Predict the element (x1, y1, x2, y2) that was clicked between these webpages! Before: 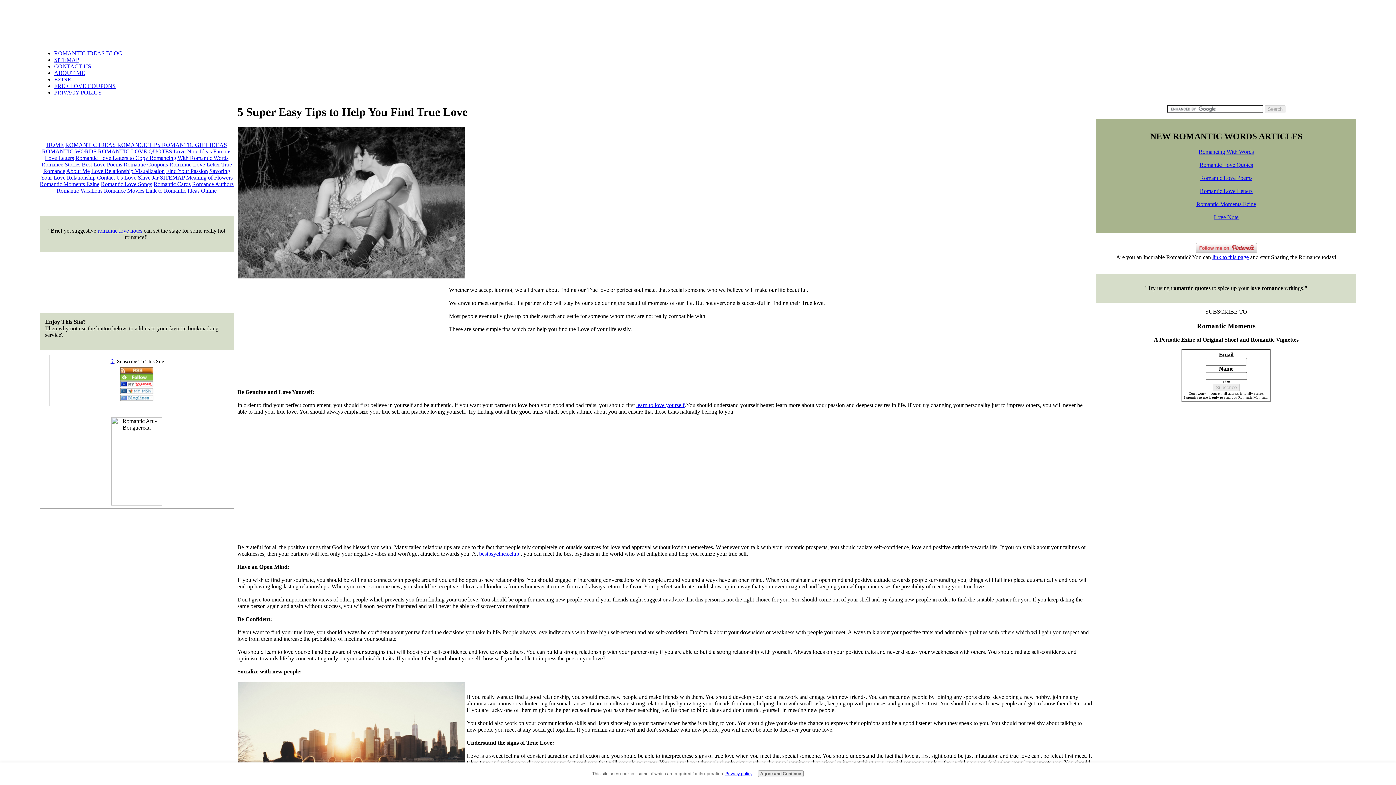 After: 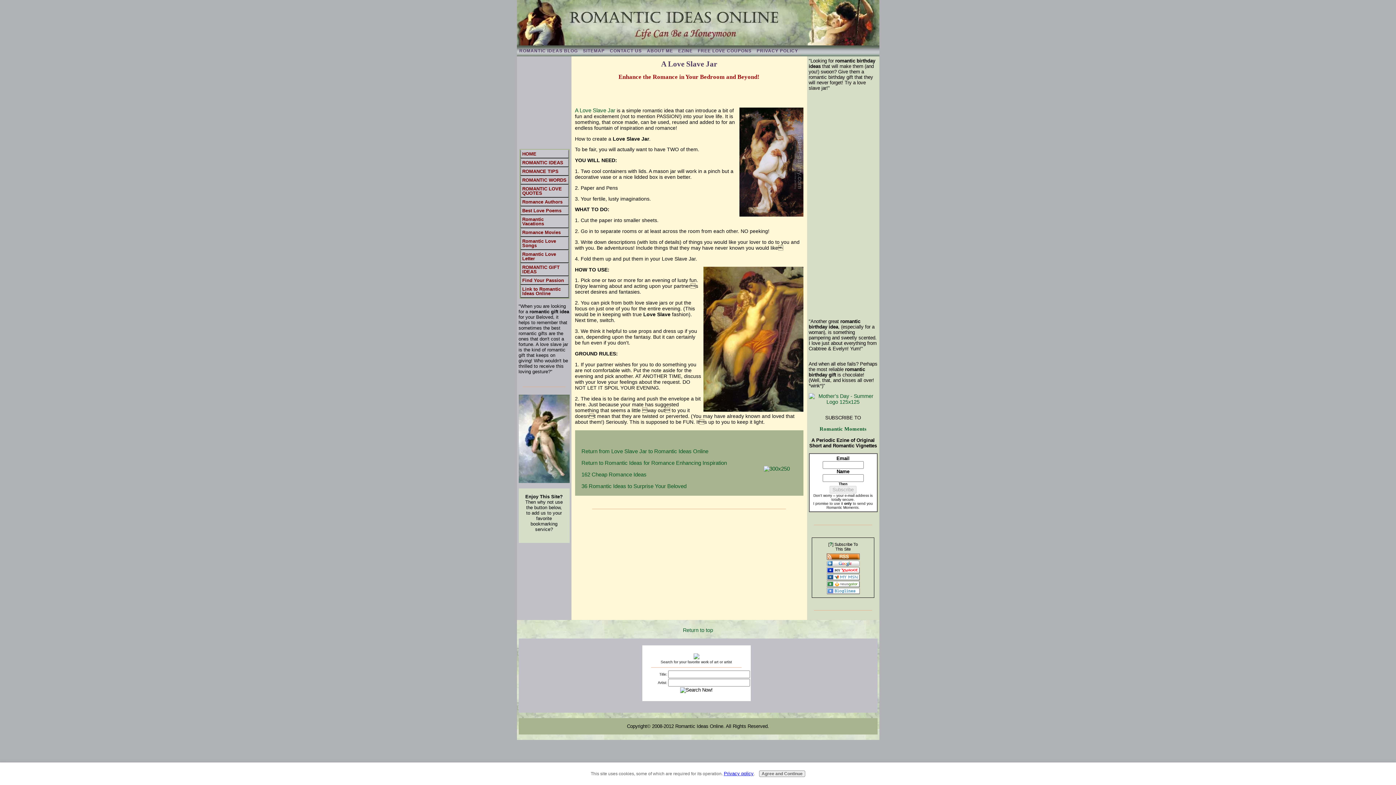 Action: label: Love Slave Jar bbox: (124, 174, 158, 180)